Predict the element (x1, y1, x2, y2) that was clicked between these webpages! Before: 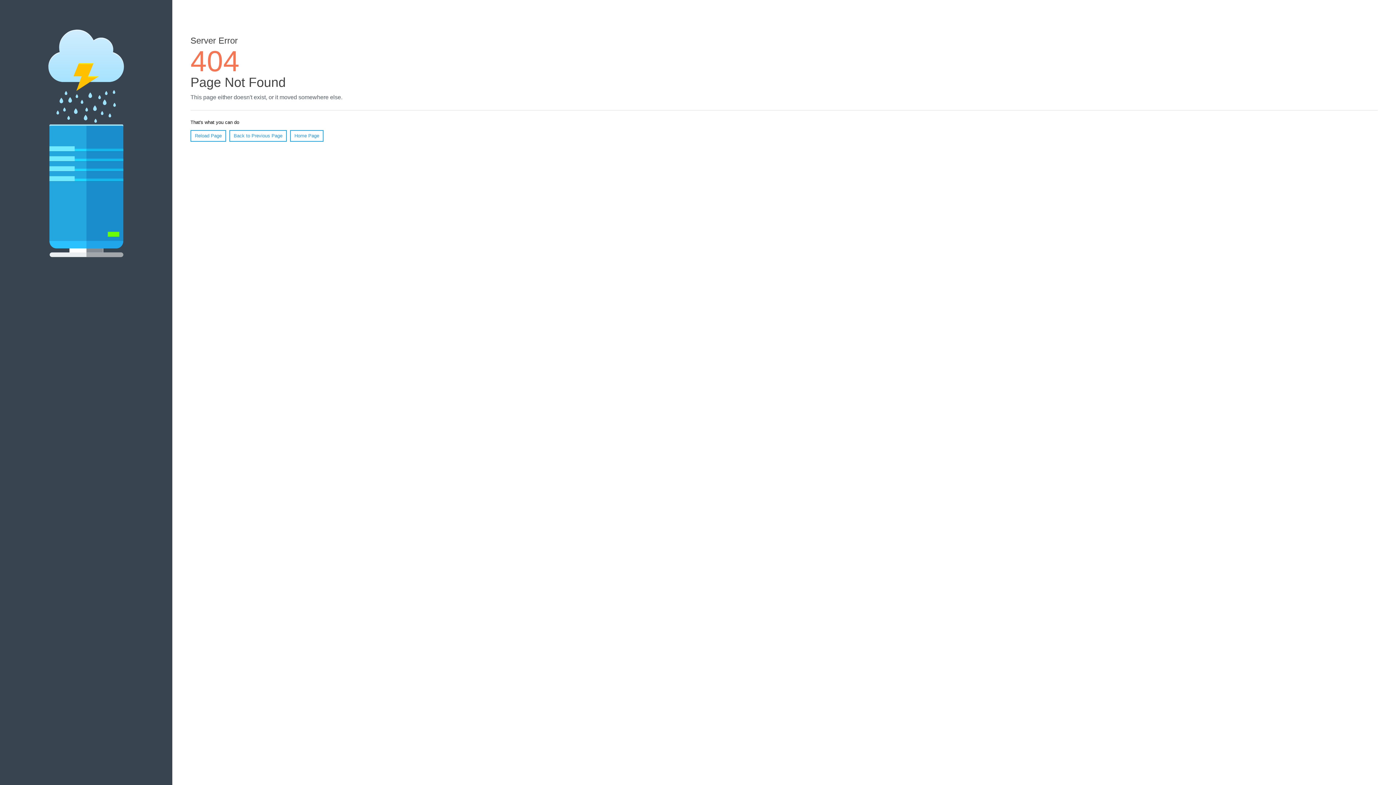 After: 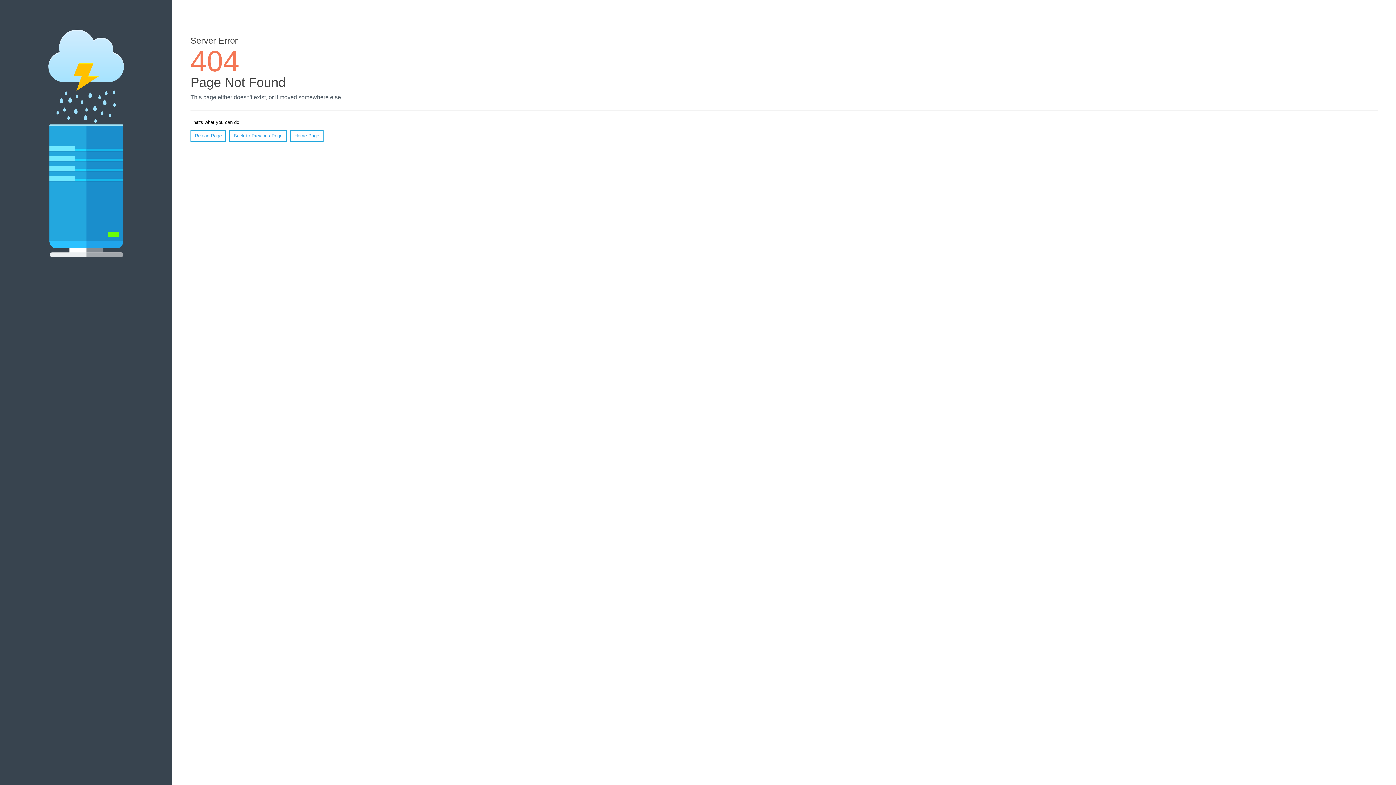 Action: bbox: (190, 130, 226, 141) label: Reload Page